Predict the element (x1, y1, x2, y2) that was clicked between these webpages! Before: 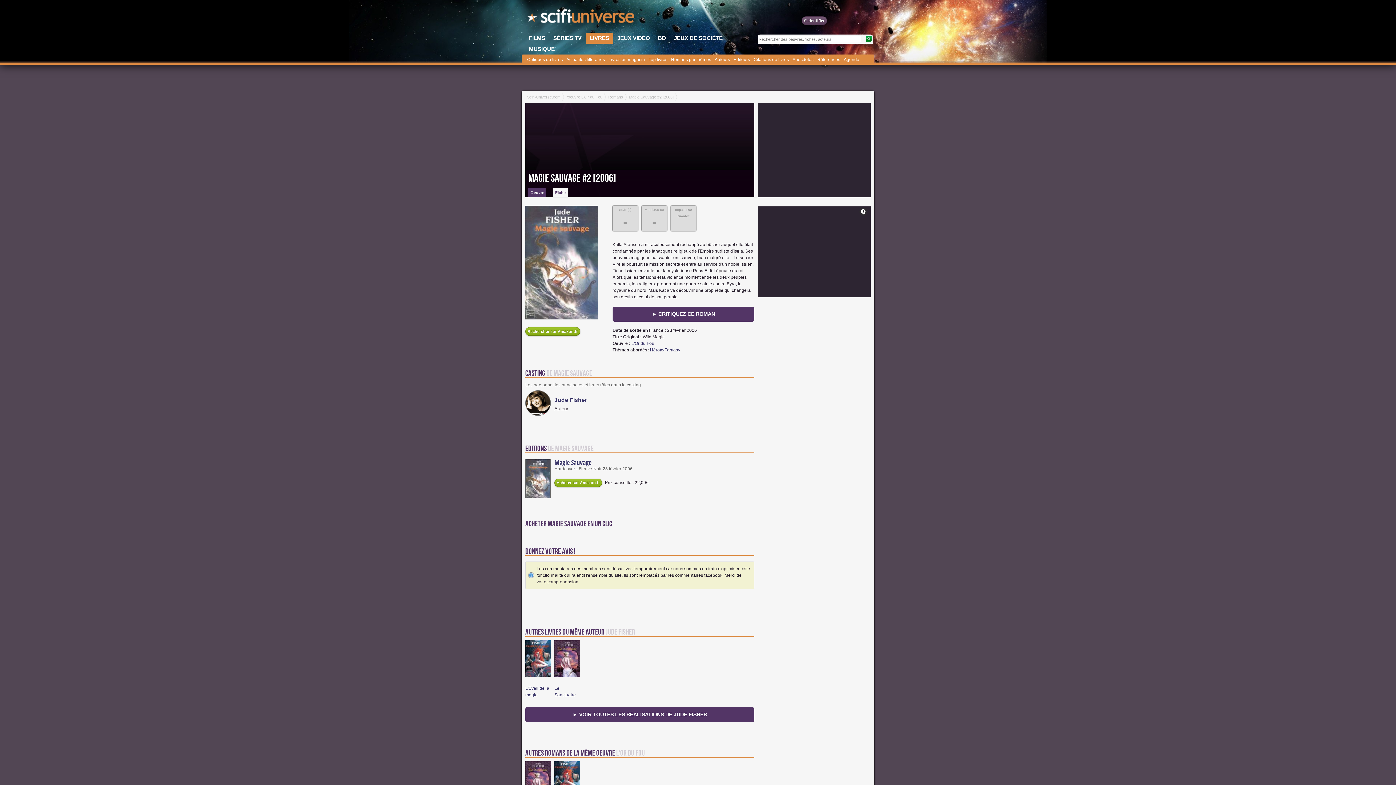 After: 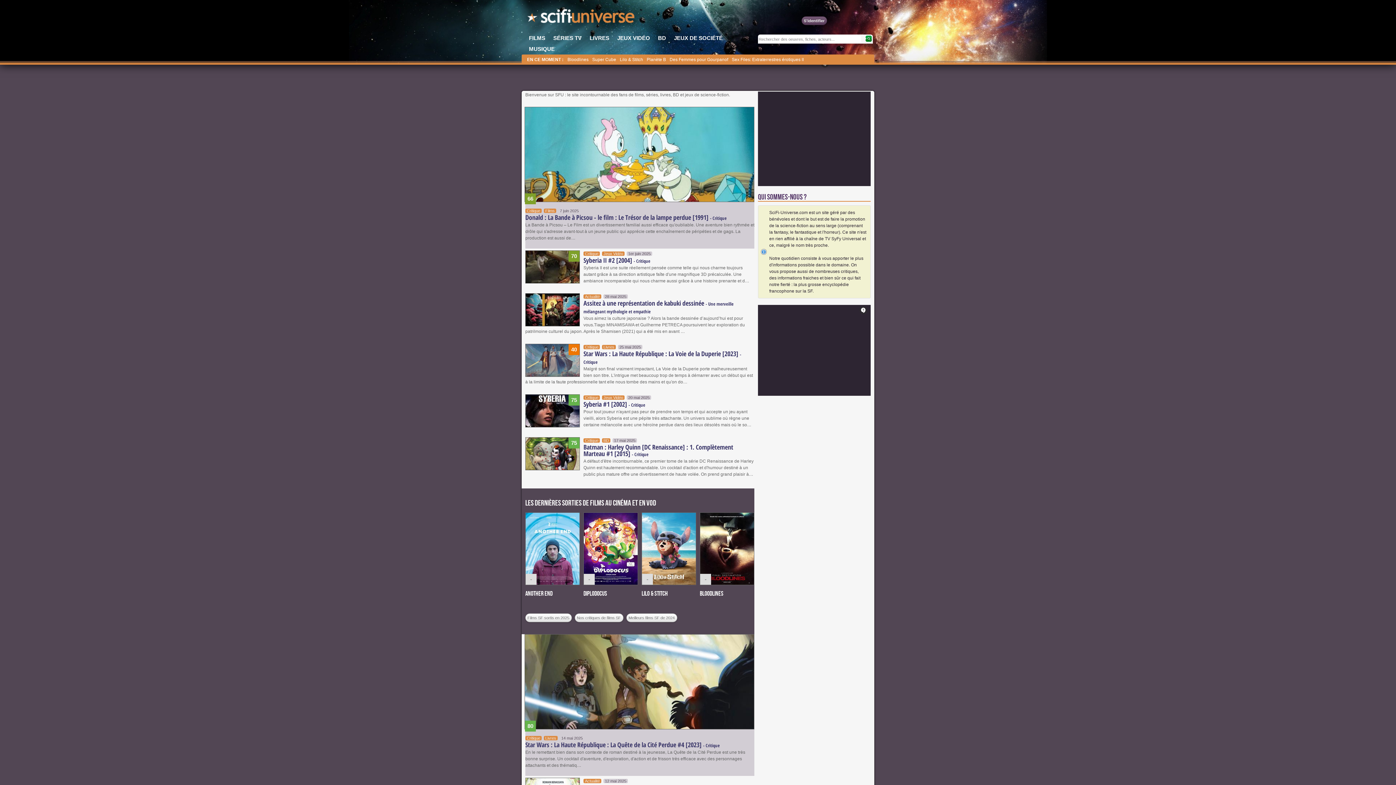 Action: label: SciFi-Universe.com - Le premier portail francophone dédié au fantastique bbox: (525, 9, 638, 27)